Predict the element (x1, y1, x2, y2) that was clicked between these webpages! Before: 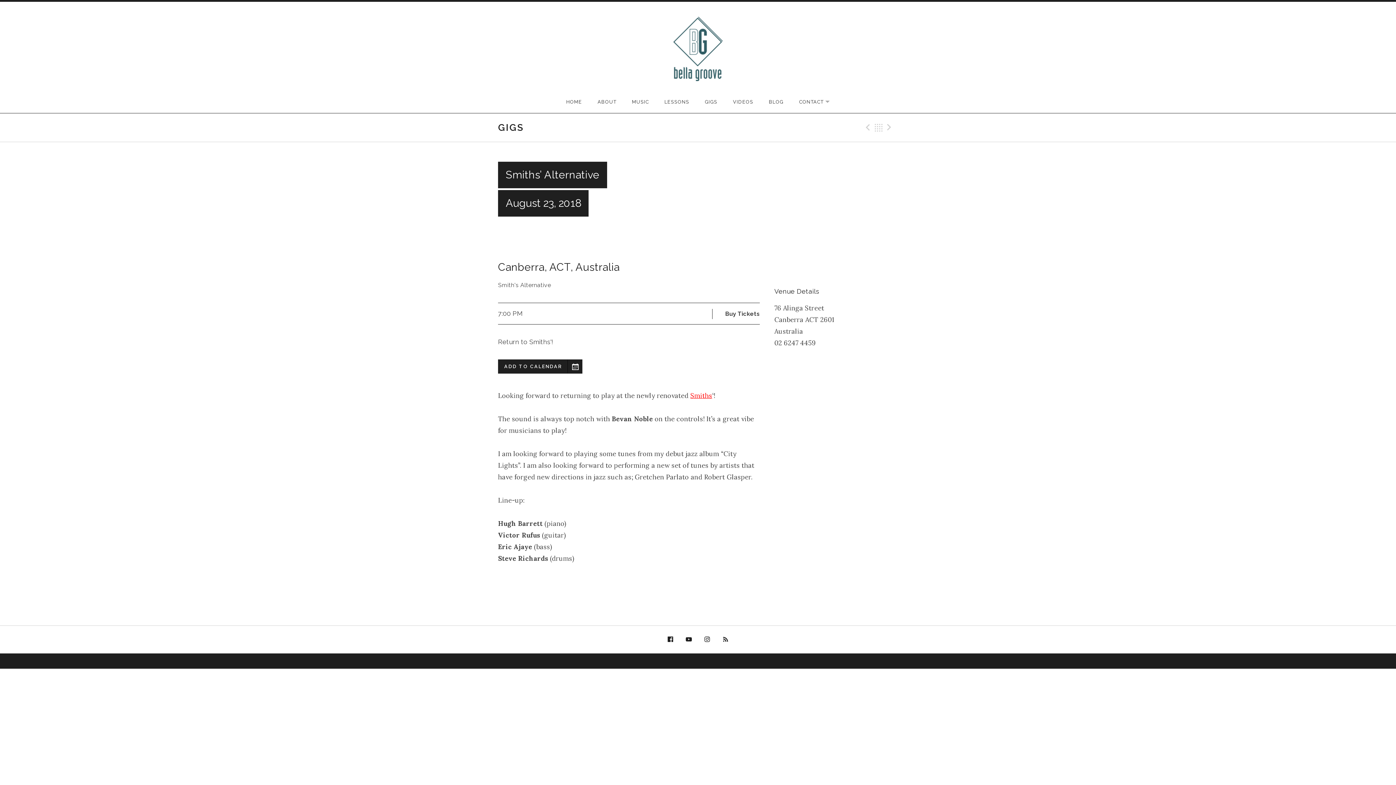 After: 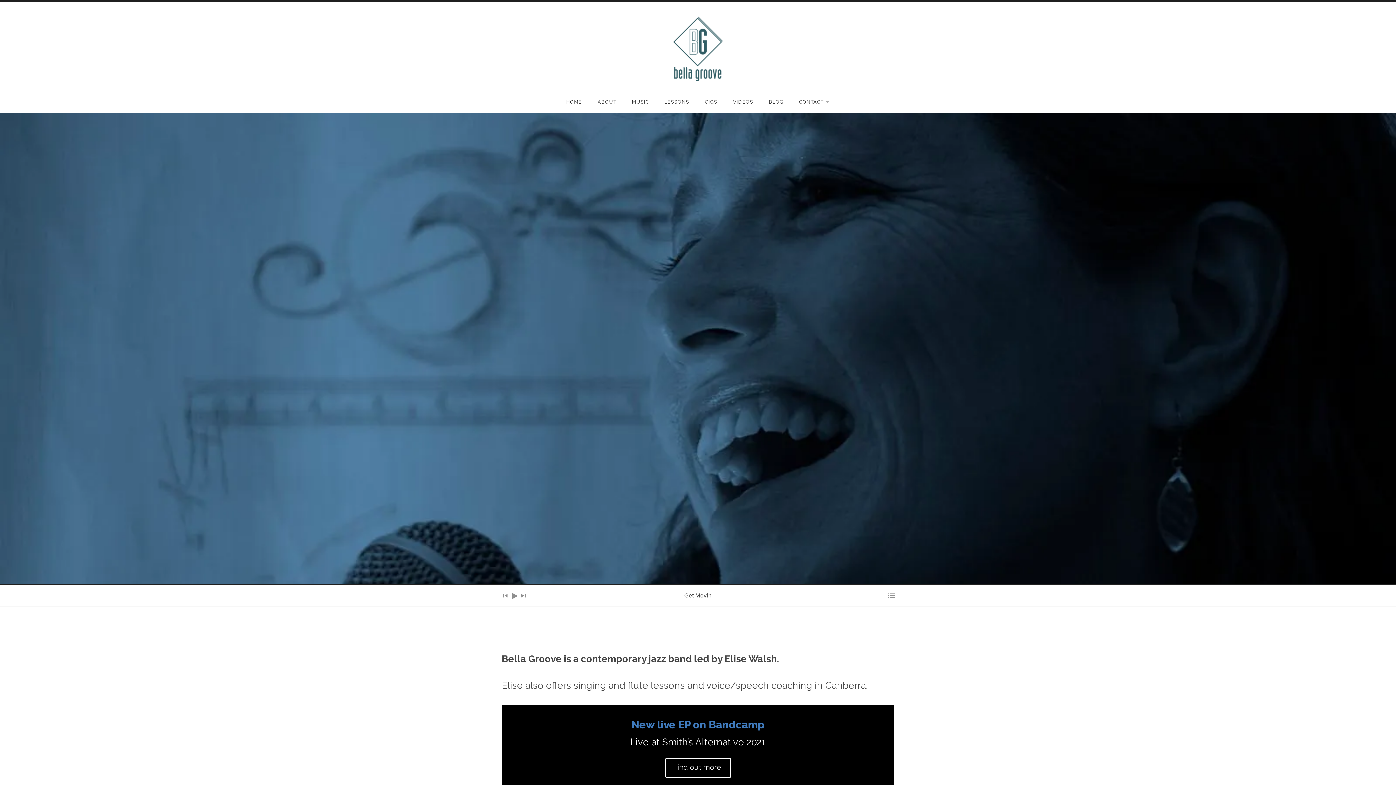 Action: label: HOME bbox: (559, 91, 589, 113)